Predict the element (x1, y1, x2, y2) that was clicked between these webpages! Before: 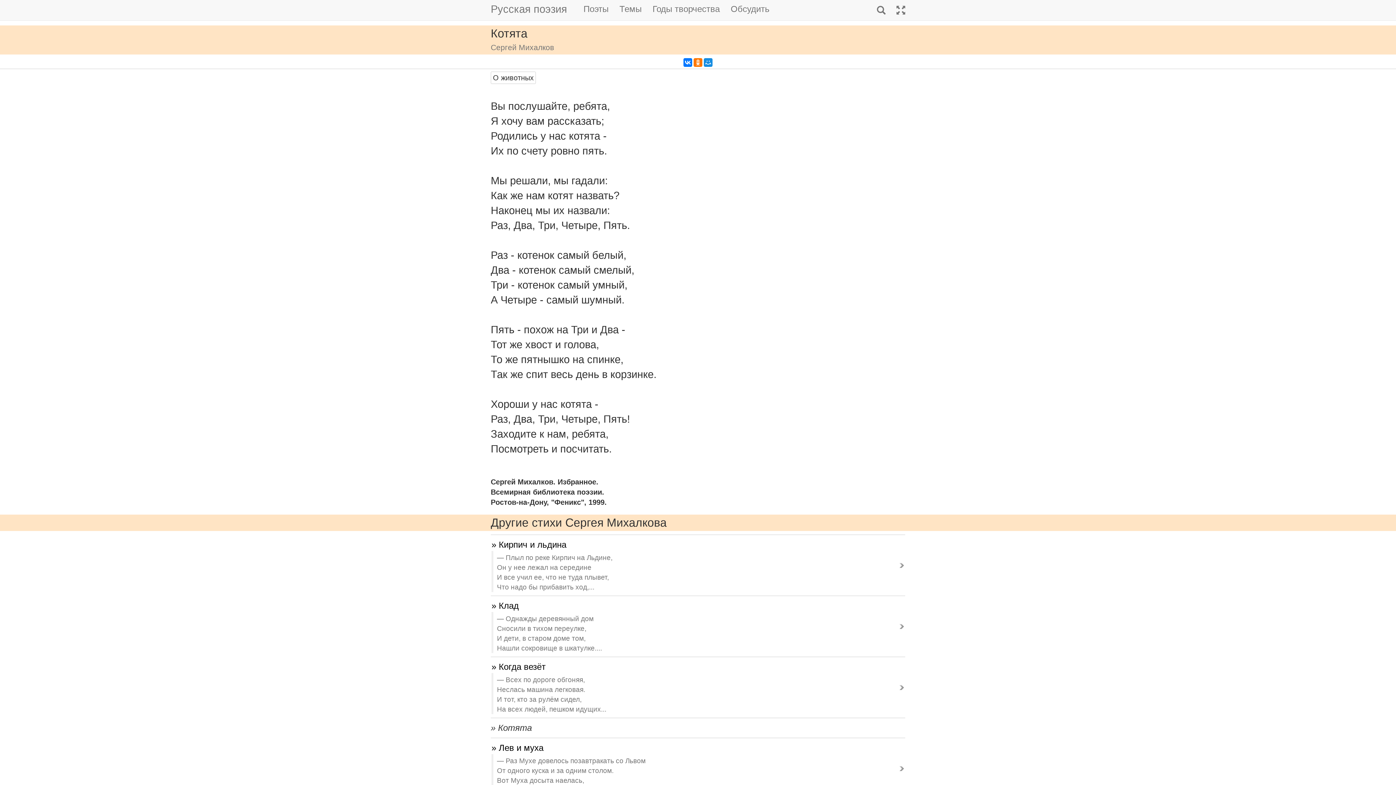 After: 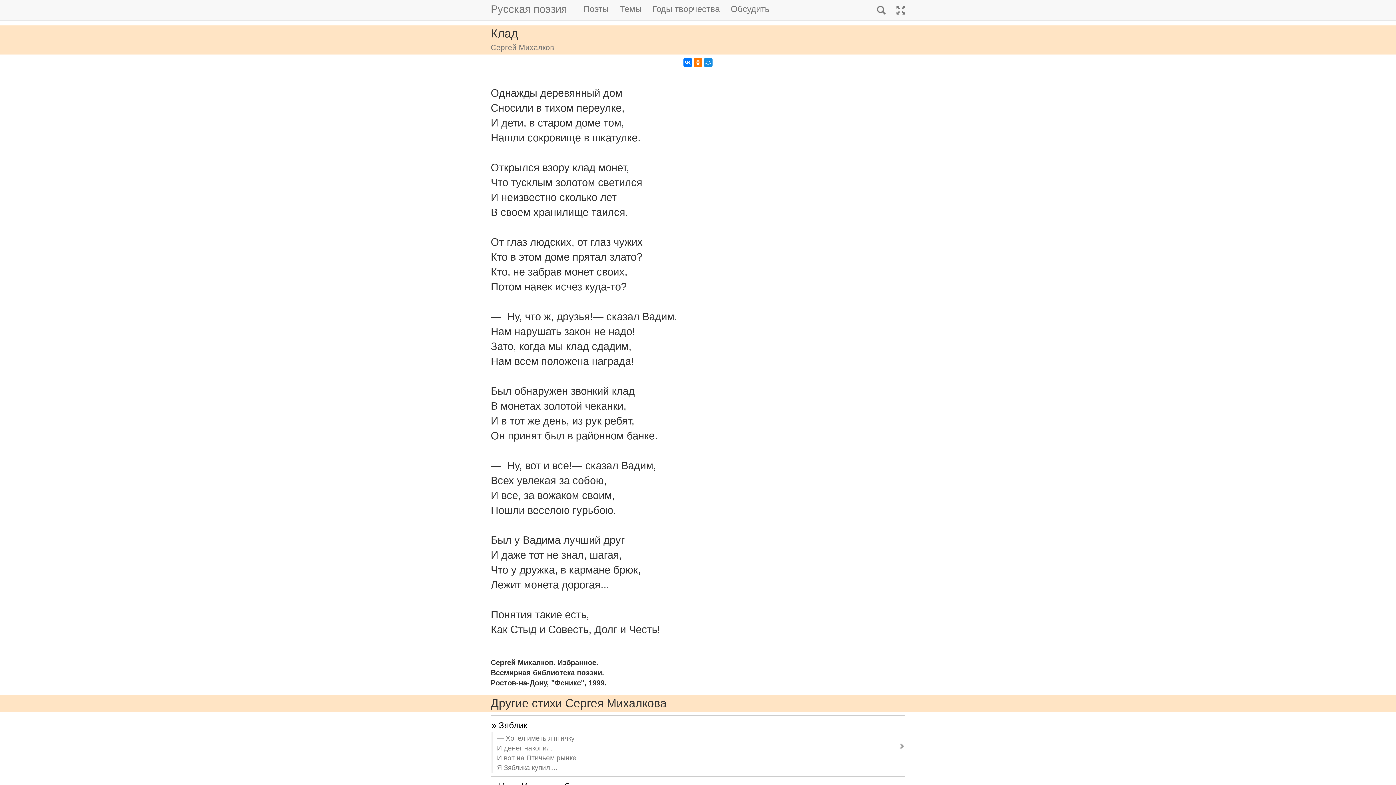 Action: bbox: (490, 599, 905, 653) label: » Клад

Однажды деревянный дом
Сносили в тихом переулке,
И дети, в старом доме том,
Нашли сокровище в шкатулке....